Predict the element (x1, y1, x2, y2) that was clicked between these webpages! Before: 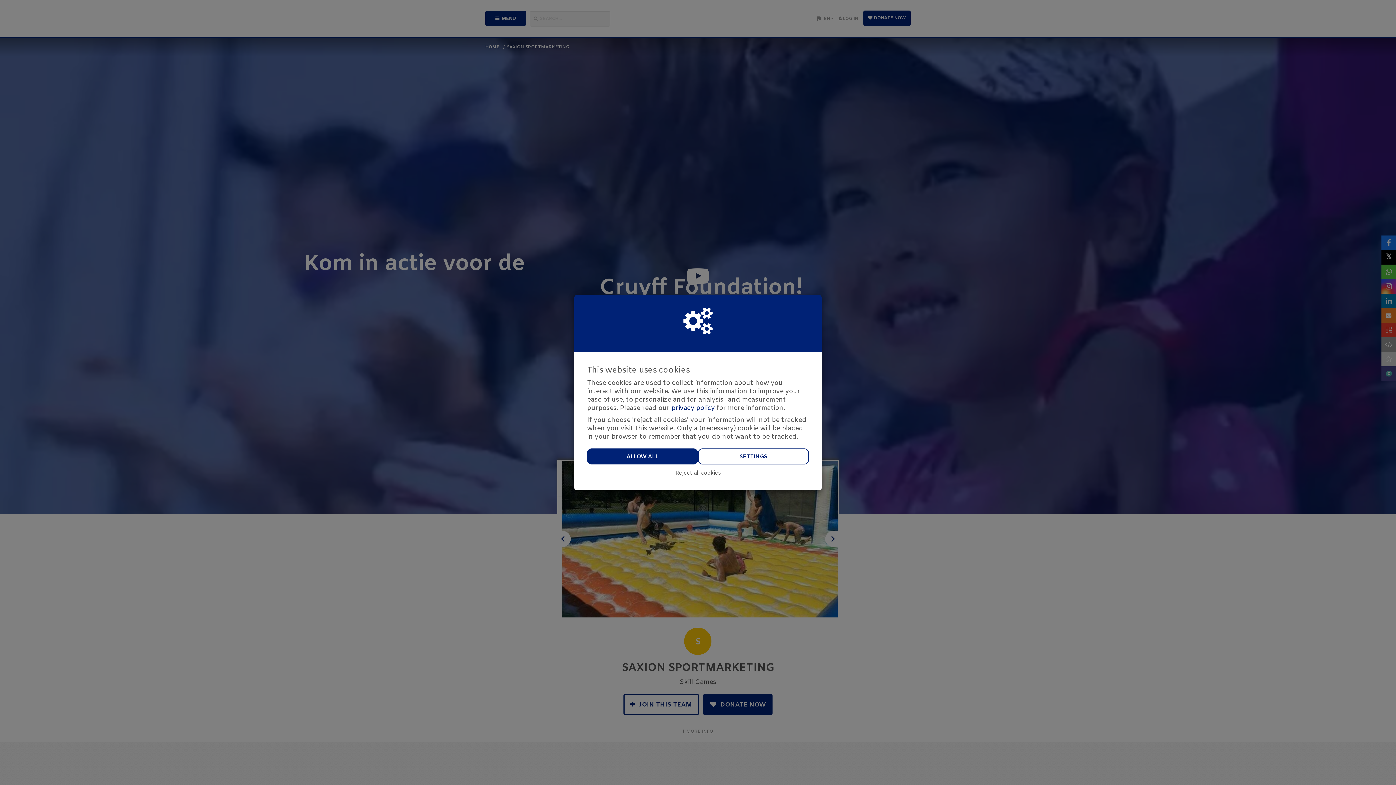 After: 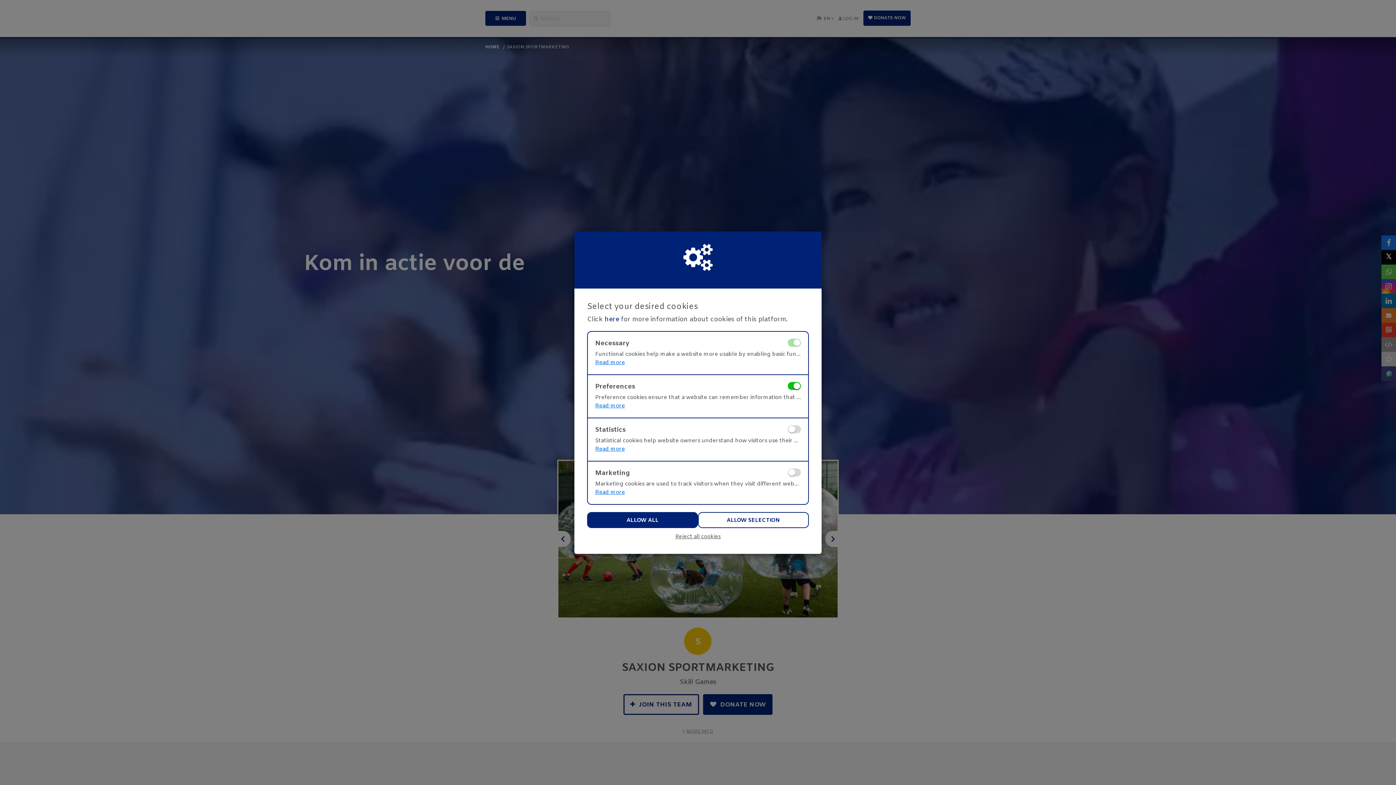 Action: label: SETTINGS bbox: (698, 448, 809, 464)